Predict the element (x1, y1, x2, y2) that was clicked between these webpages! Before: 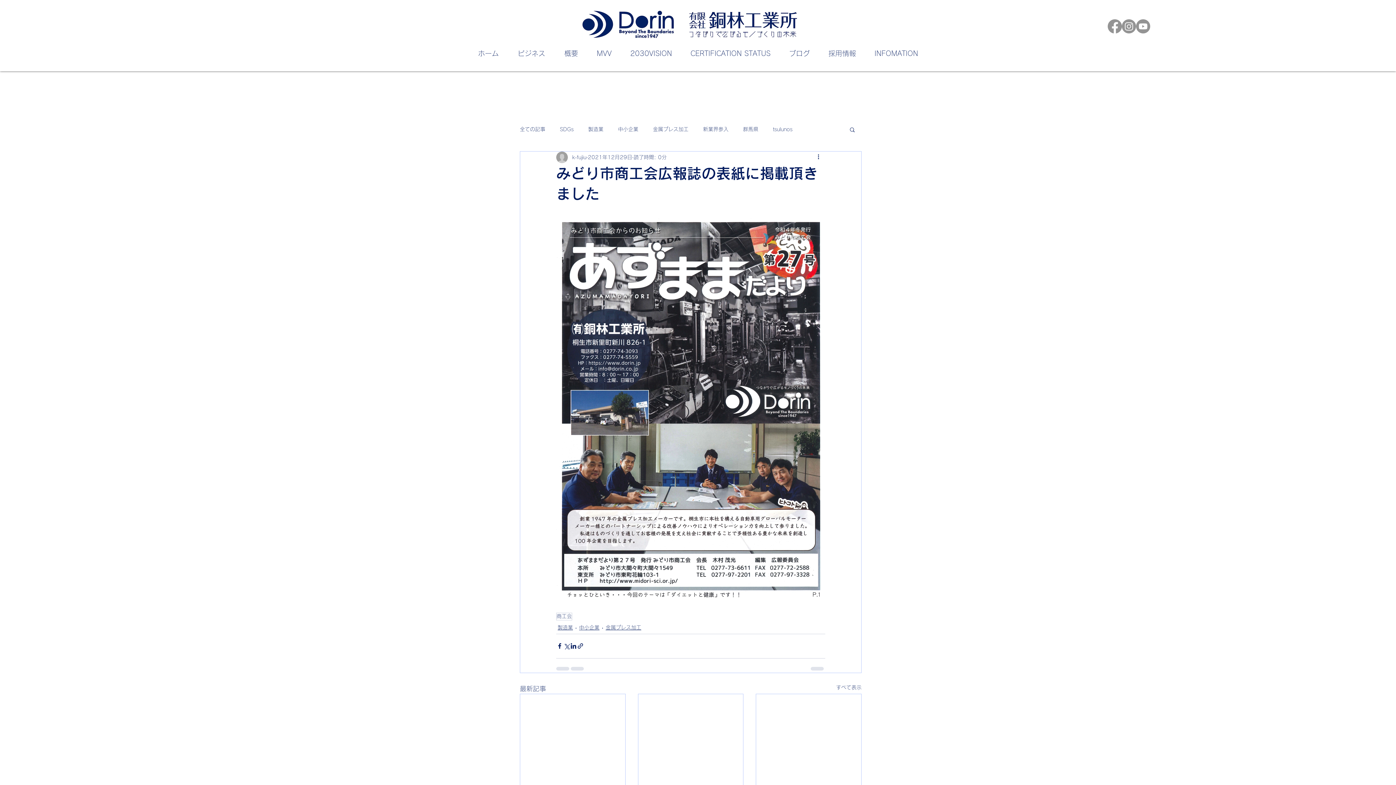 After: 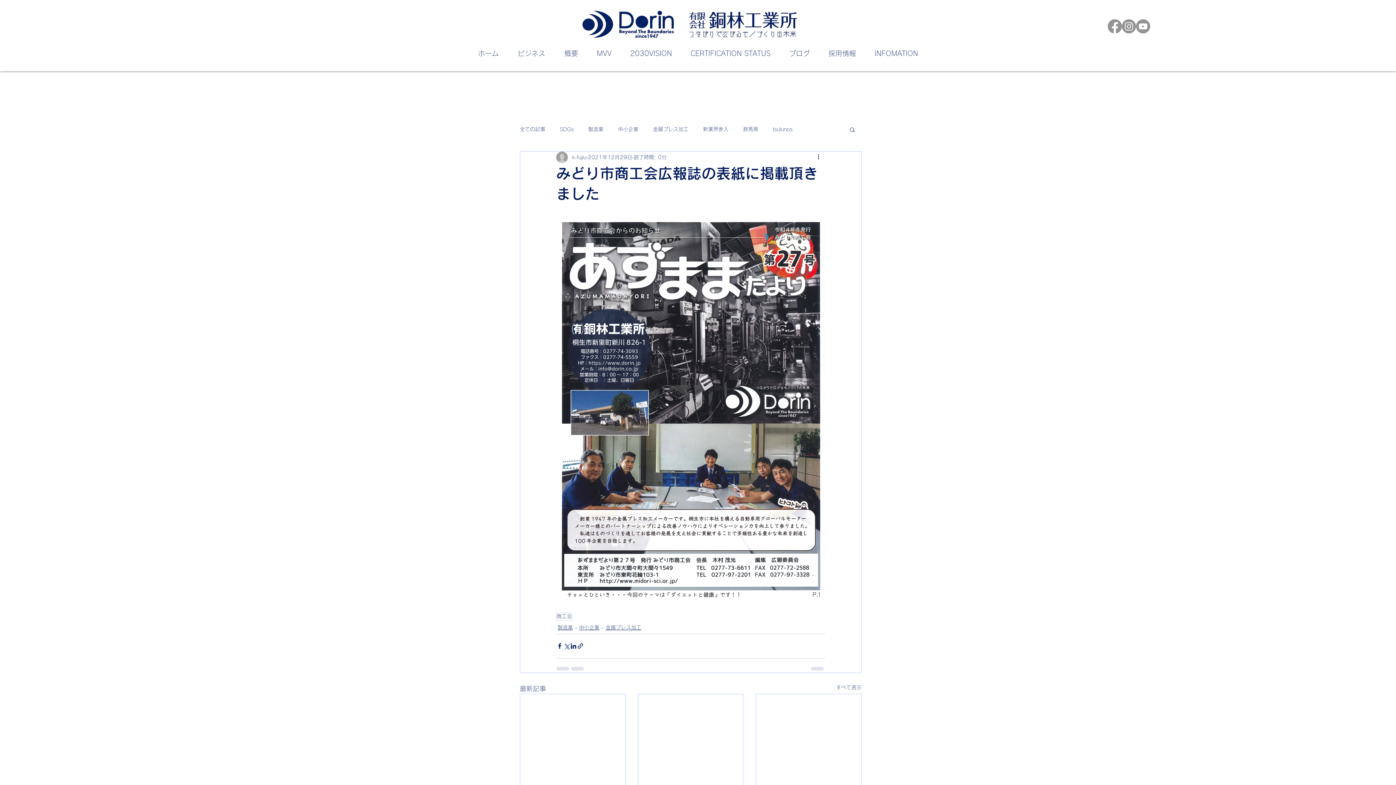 Action: label: Instagram bbox: (1122, 19, 1136, 33)